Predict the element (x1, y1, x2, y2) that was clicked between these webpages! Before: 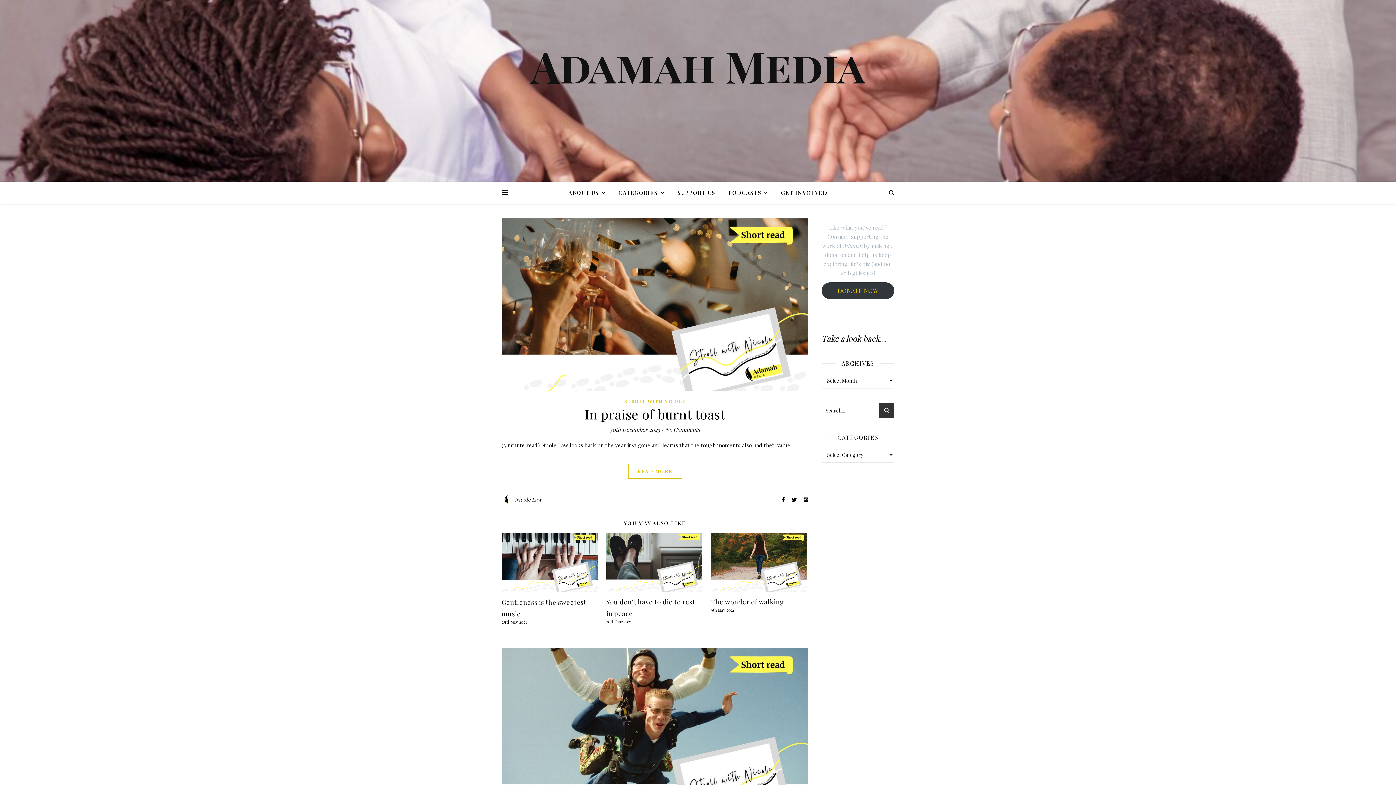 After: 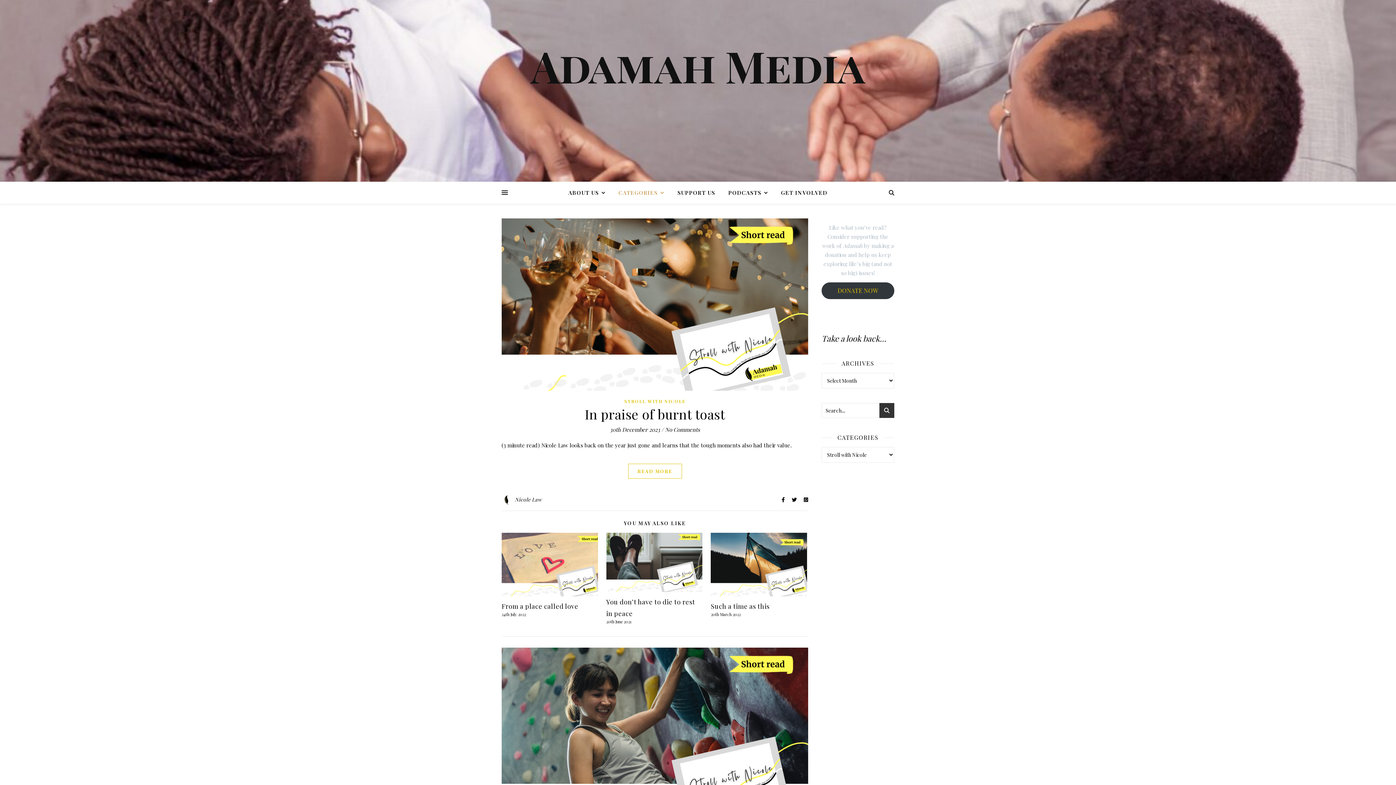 Action: bbox: (624, 398, 685, 404) label: STROLL WITH NICOLE